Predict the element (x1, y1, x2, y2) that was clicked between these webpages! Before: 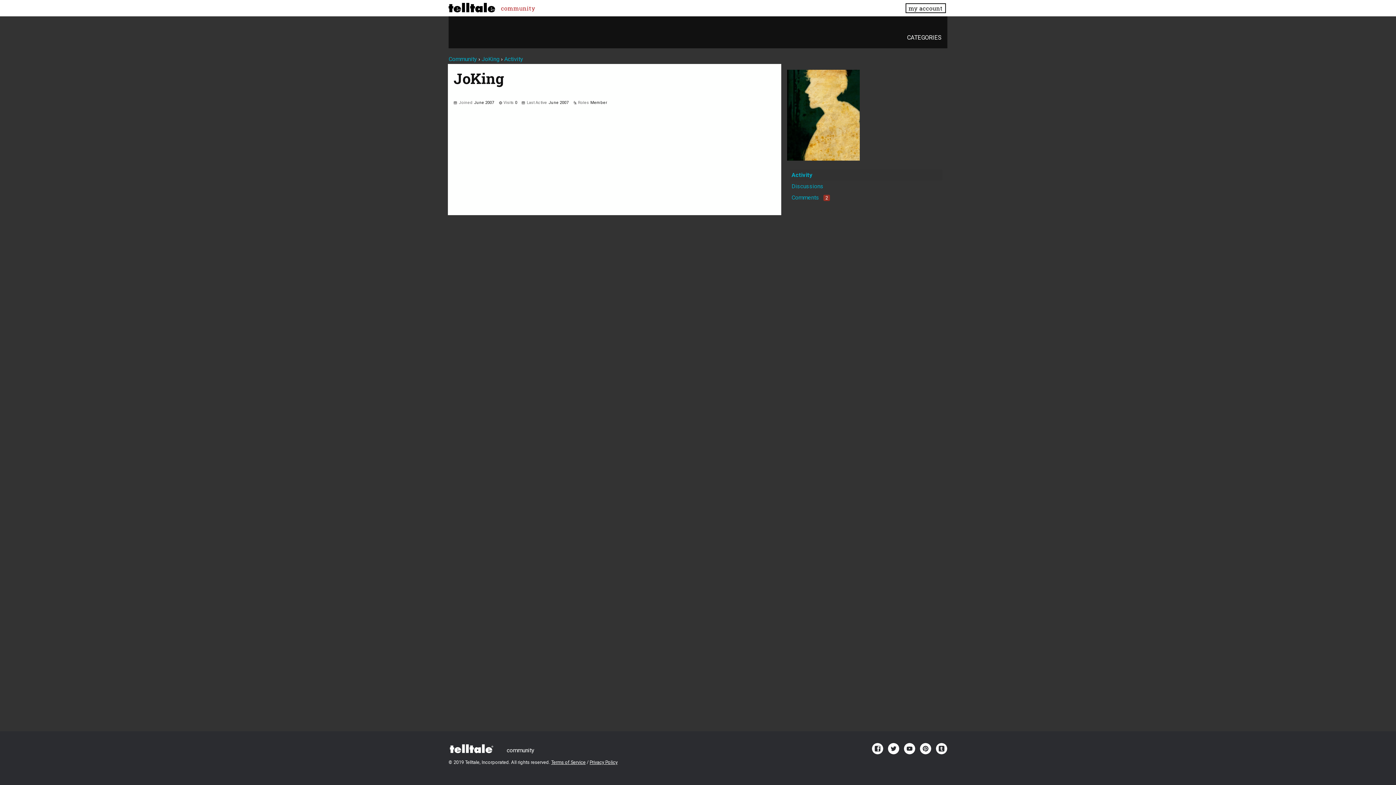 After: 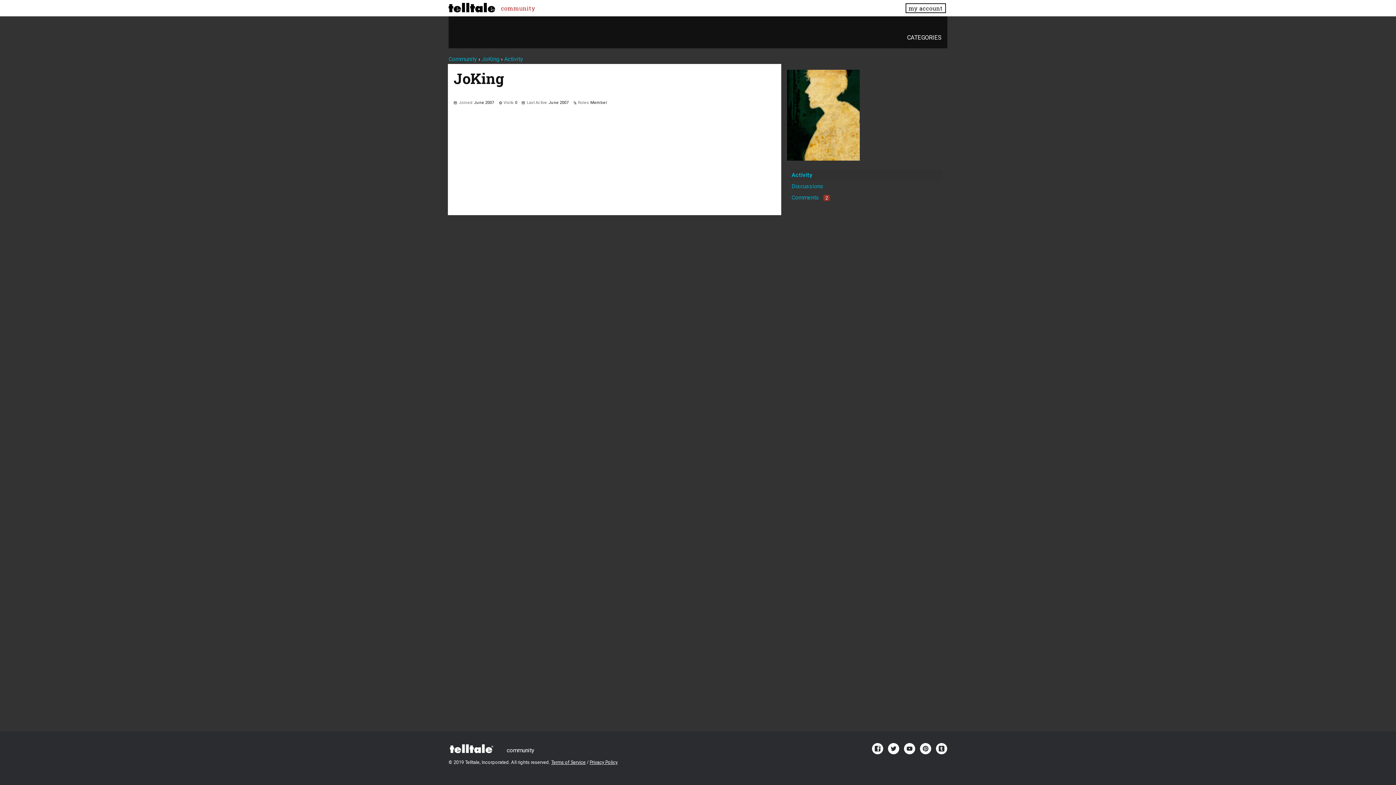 Action: bbox: (936, 743, 947, 754)